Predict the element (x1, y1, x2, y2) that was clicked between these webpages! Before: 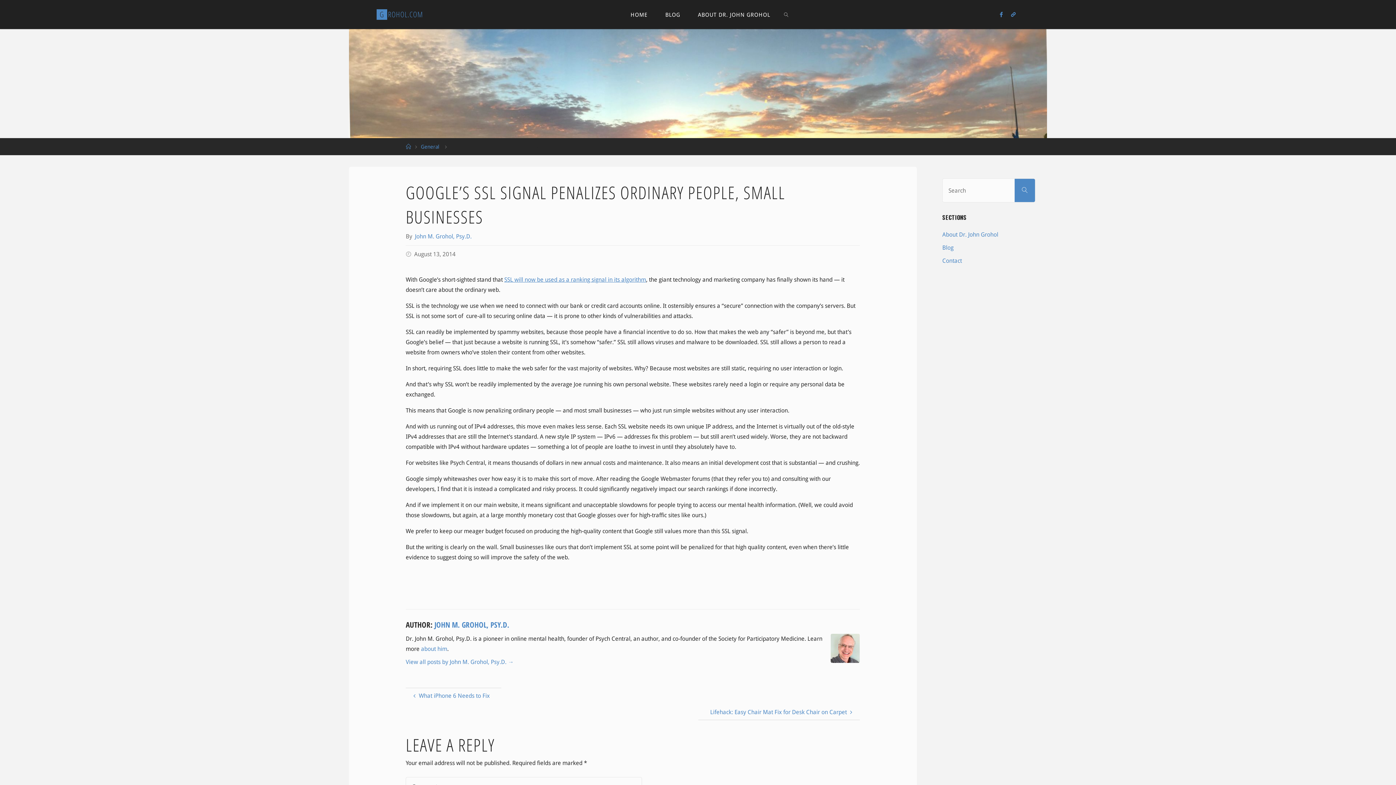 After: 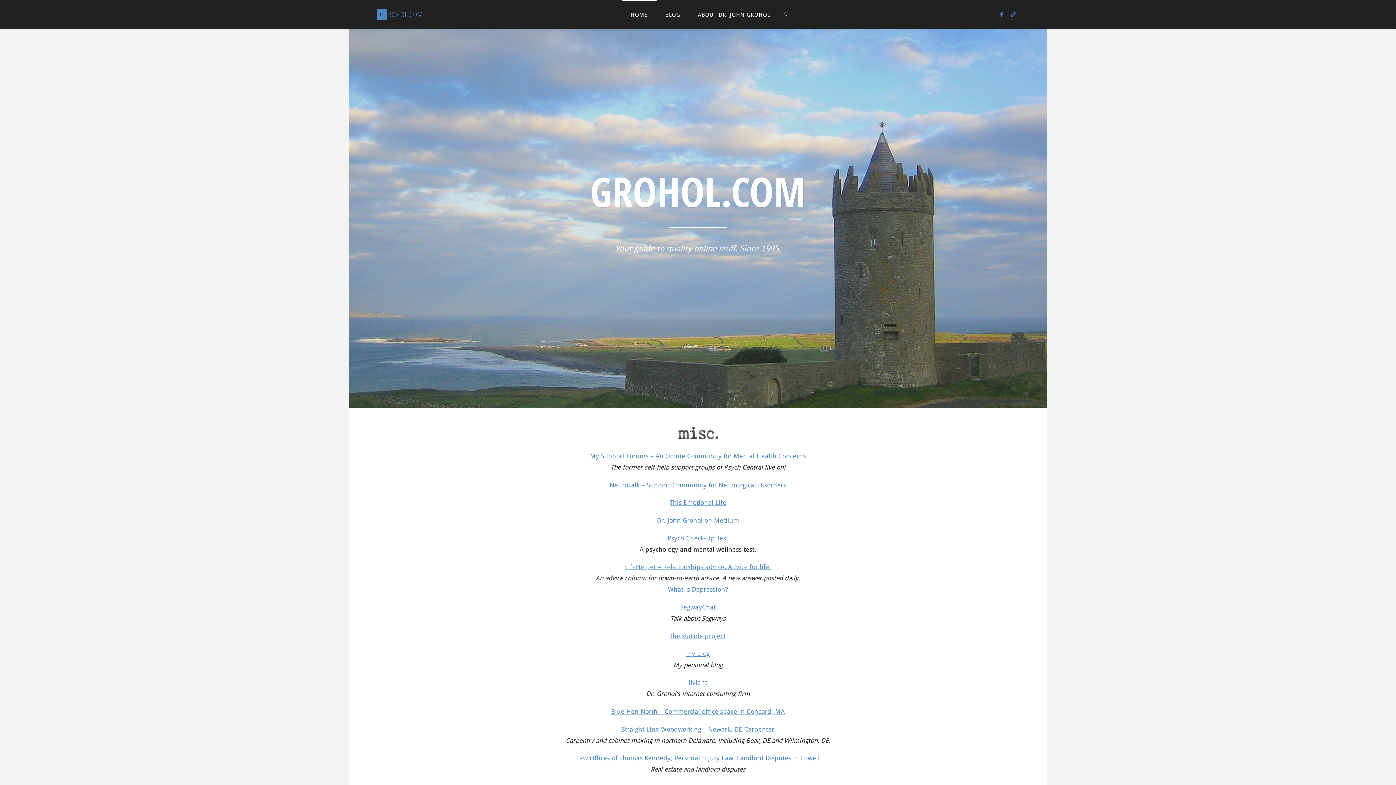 Action: bbox: (621, 0, 656, 29) label: HOME